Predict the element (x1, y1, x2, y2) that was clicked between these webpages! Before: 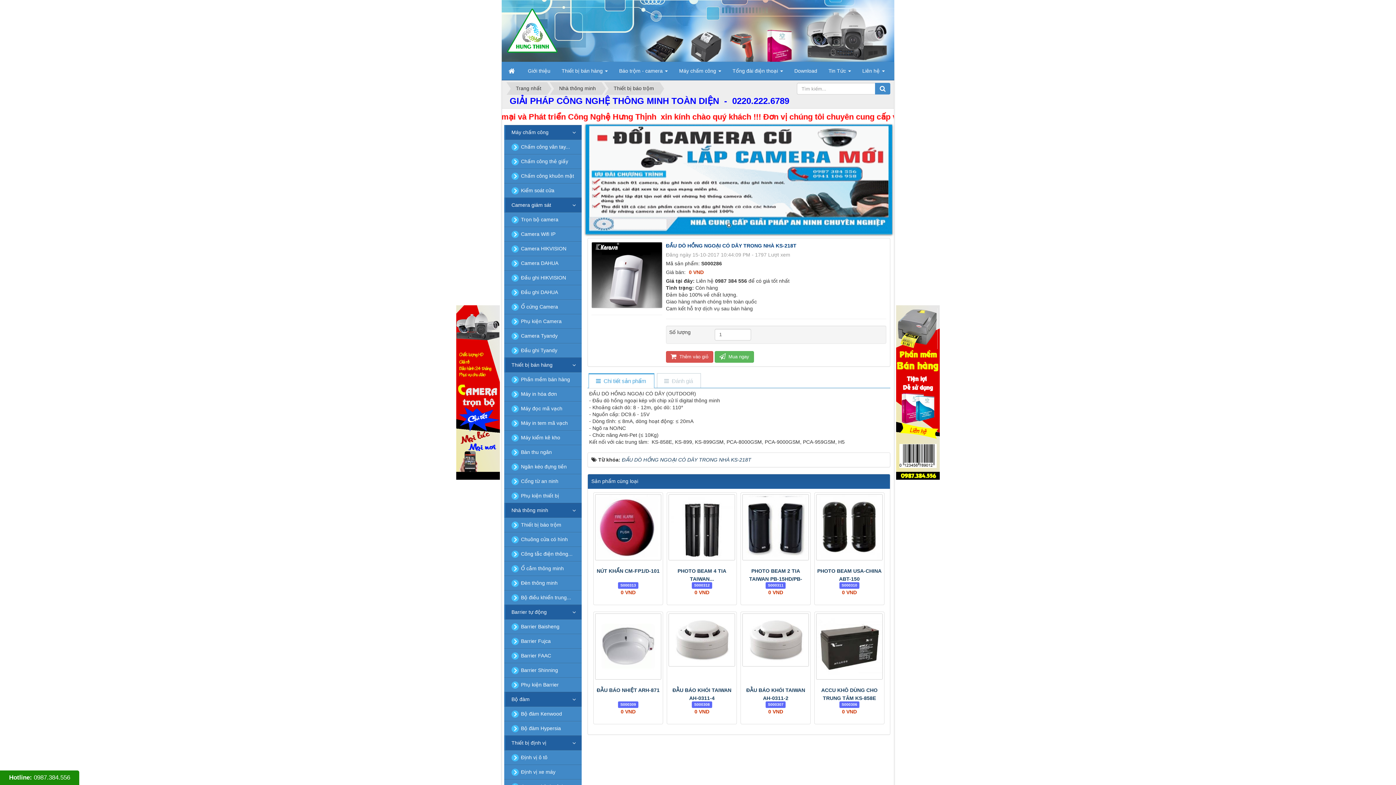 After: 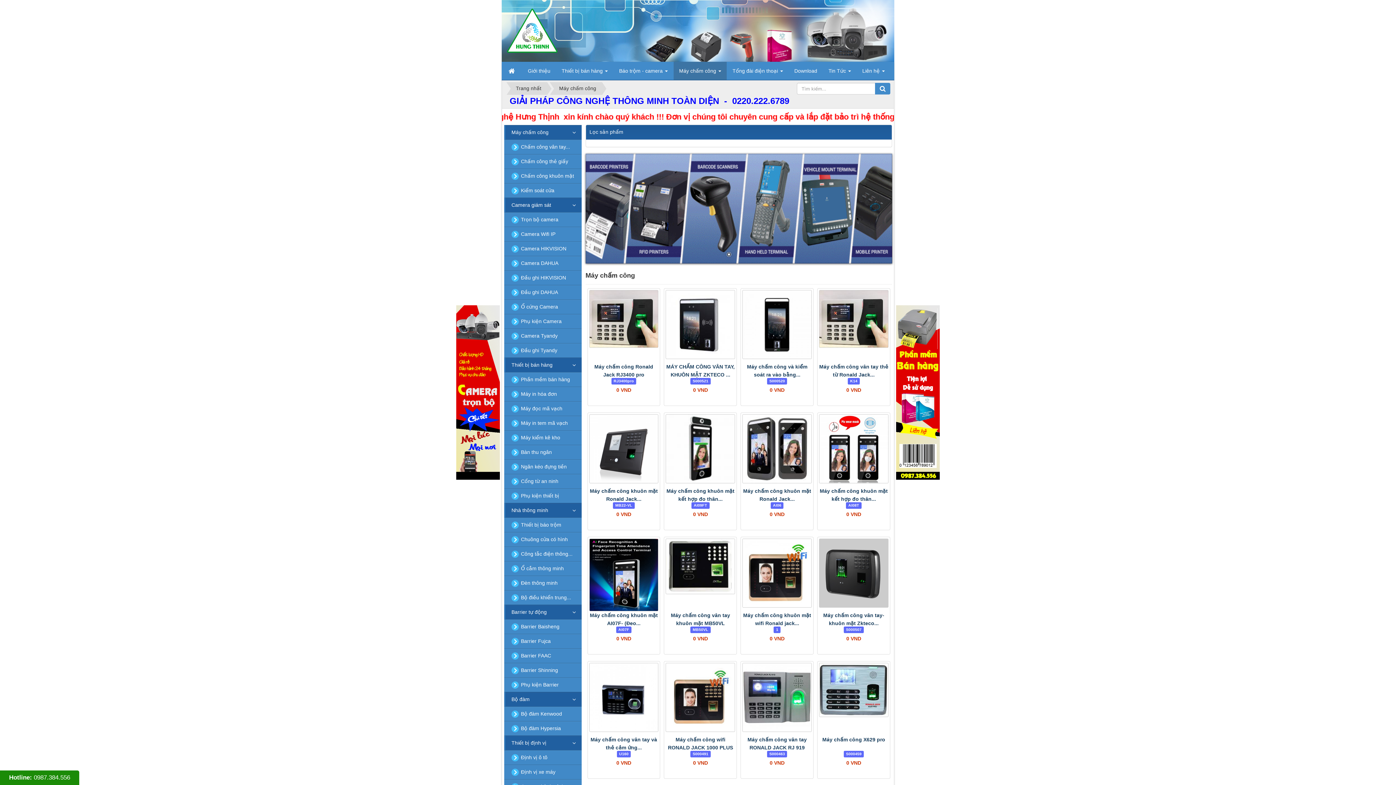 Action: label: Máy chấm công bbox: (504, 125, 581, 139)